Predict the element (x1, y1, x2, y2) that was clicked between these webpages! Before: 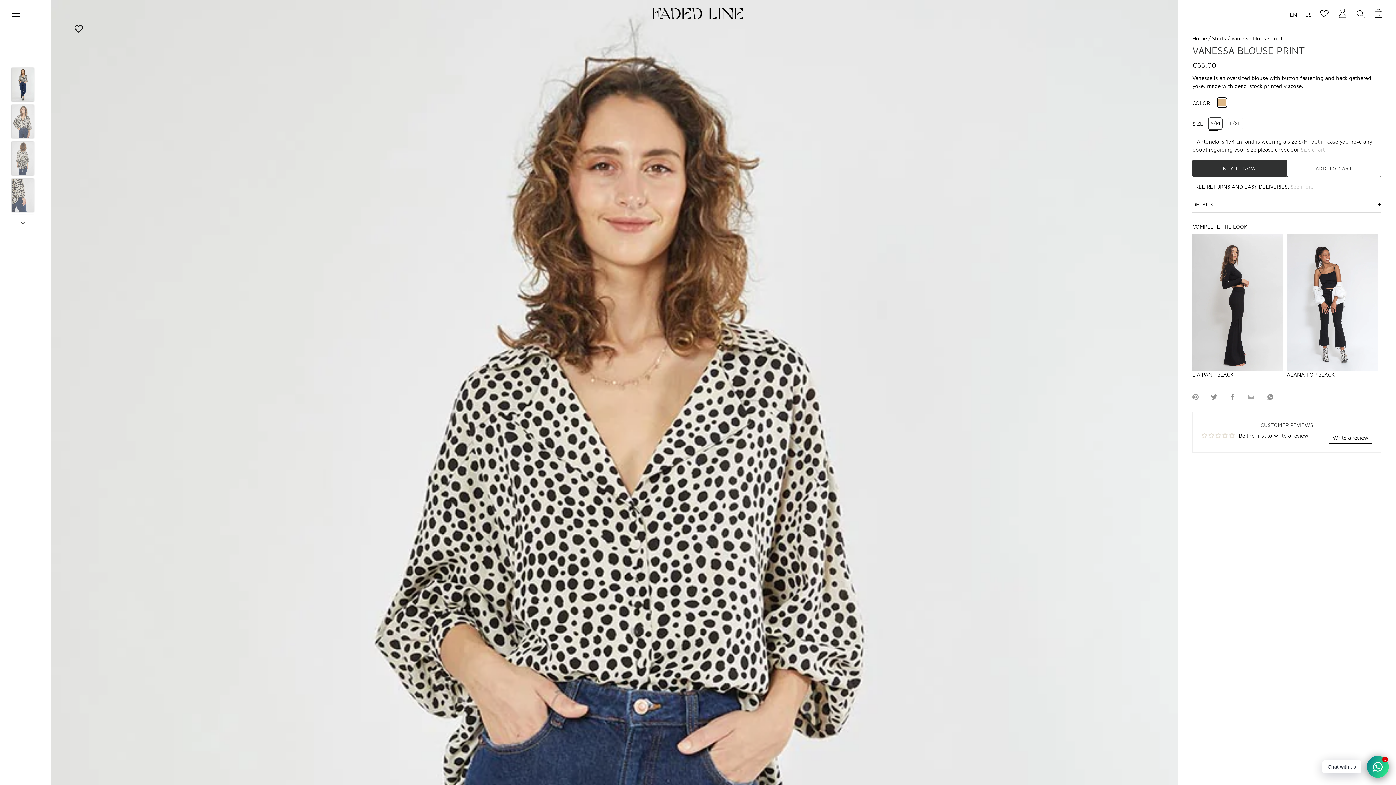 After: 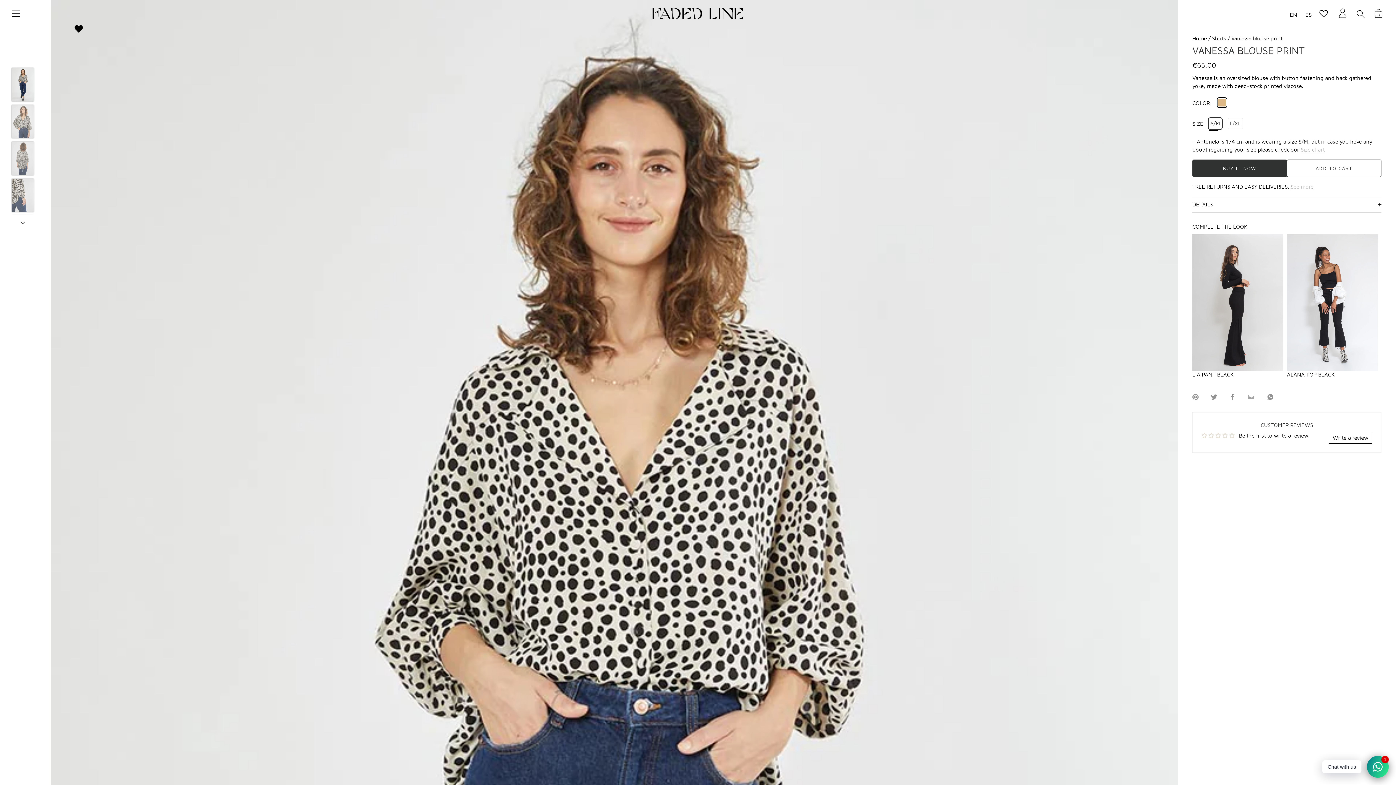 Action: bbox: (74, 21, 82, 36) label: ADD TO WISHLIST